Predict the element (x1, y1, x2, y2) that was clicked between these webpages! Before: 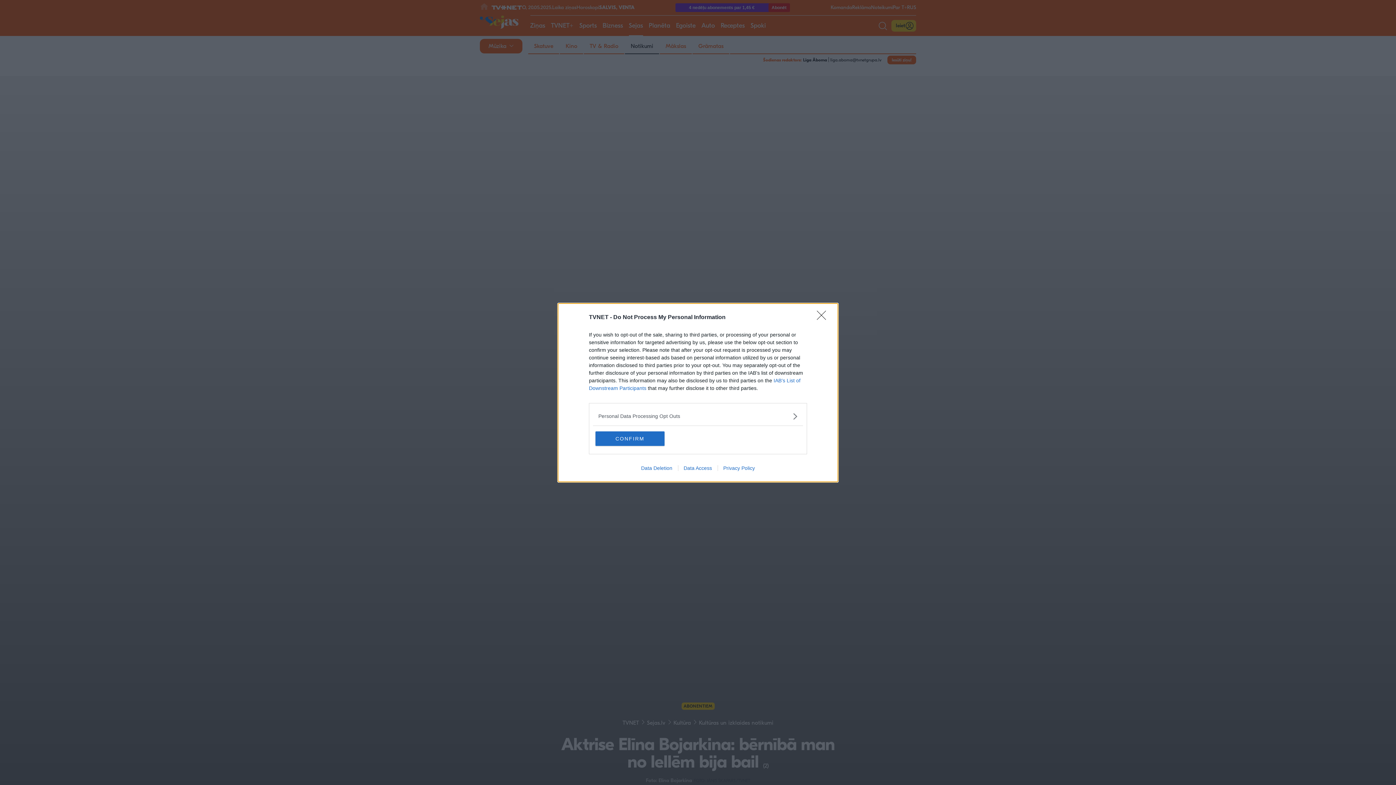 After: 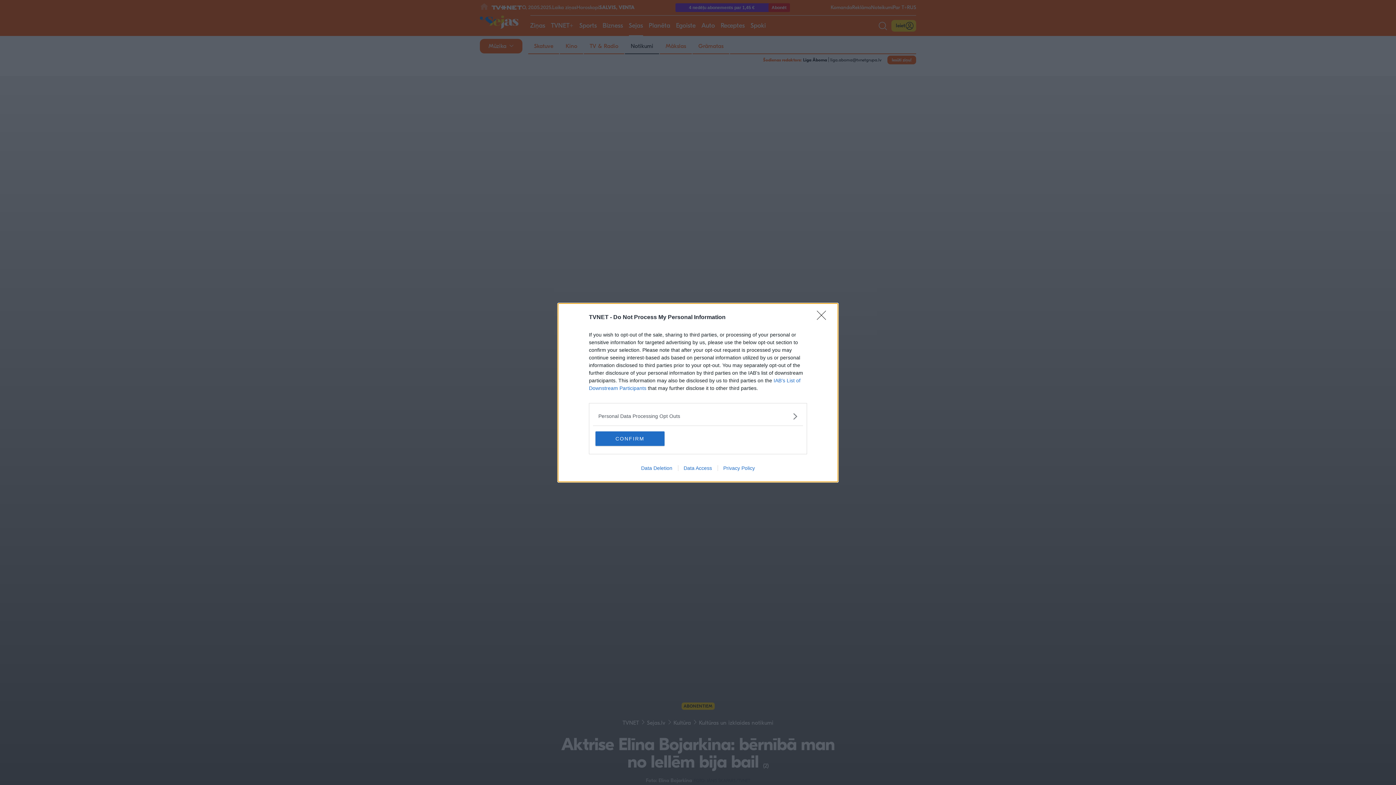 Action: bbox: (678, 465, 717, 471) label: Data Access